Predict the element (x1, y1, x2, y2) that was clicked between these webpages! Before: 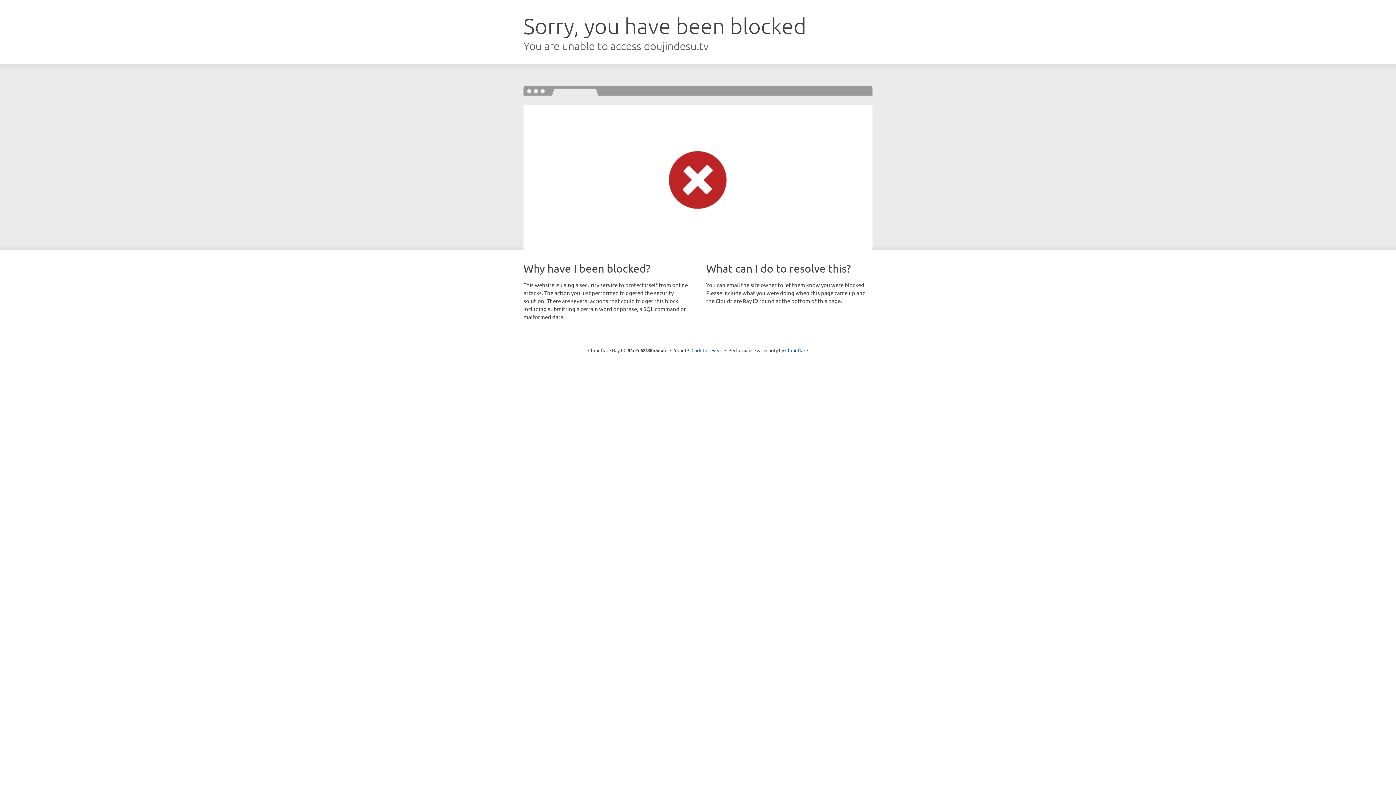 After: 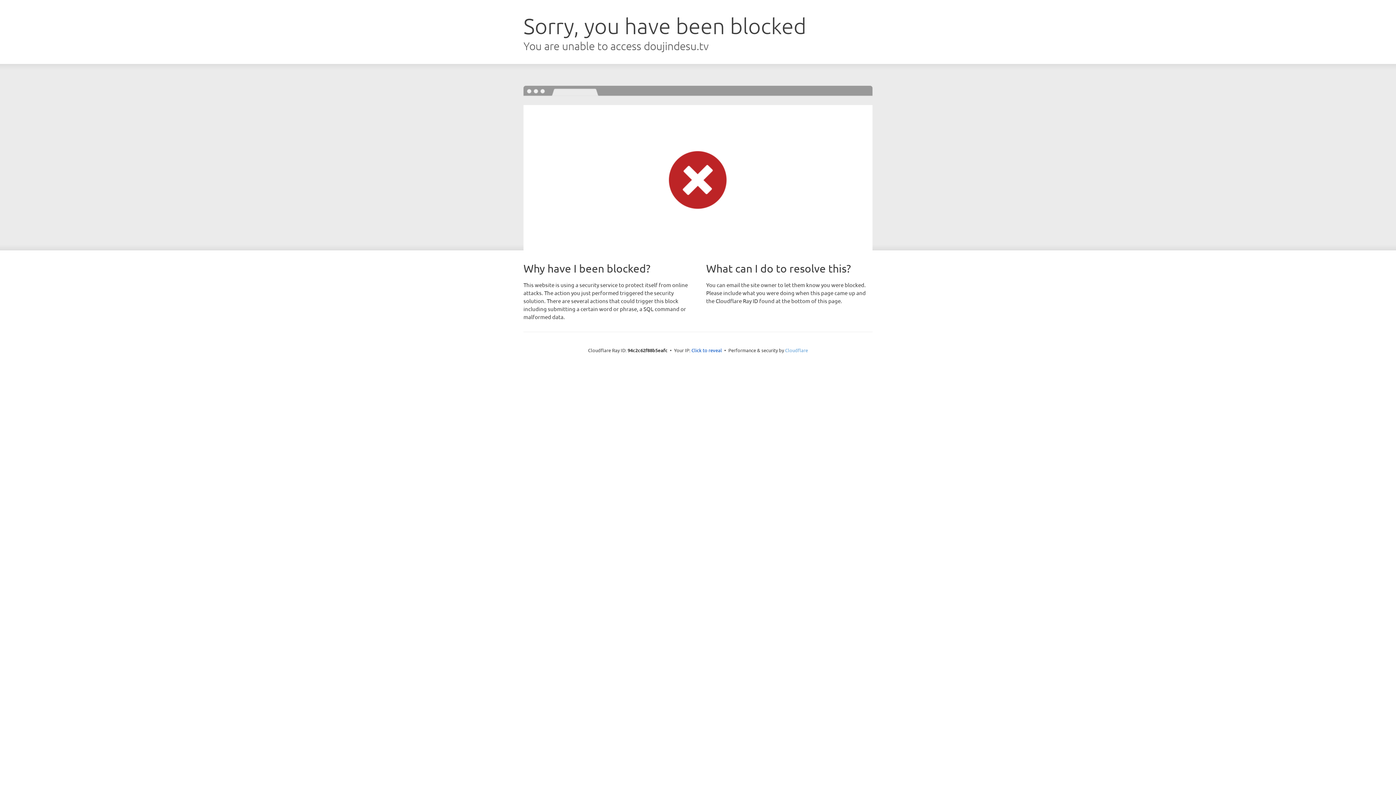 Action: bbox: (785, 347, 808, 353) label: Cloudflare